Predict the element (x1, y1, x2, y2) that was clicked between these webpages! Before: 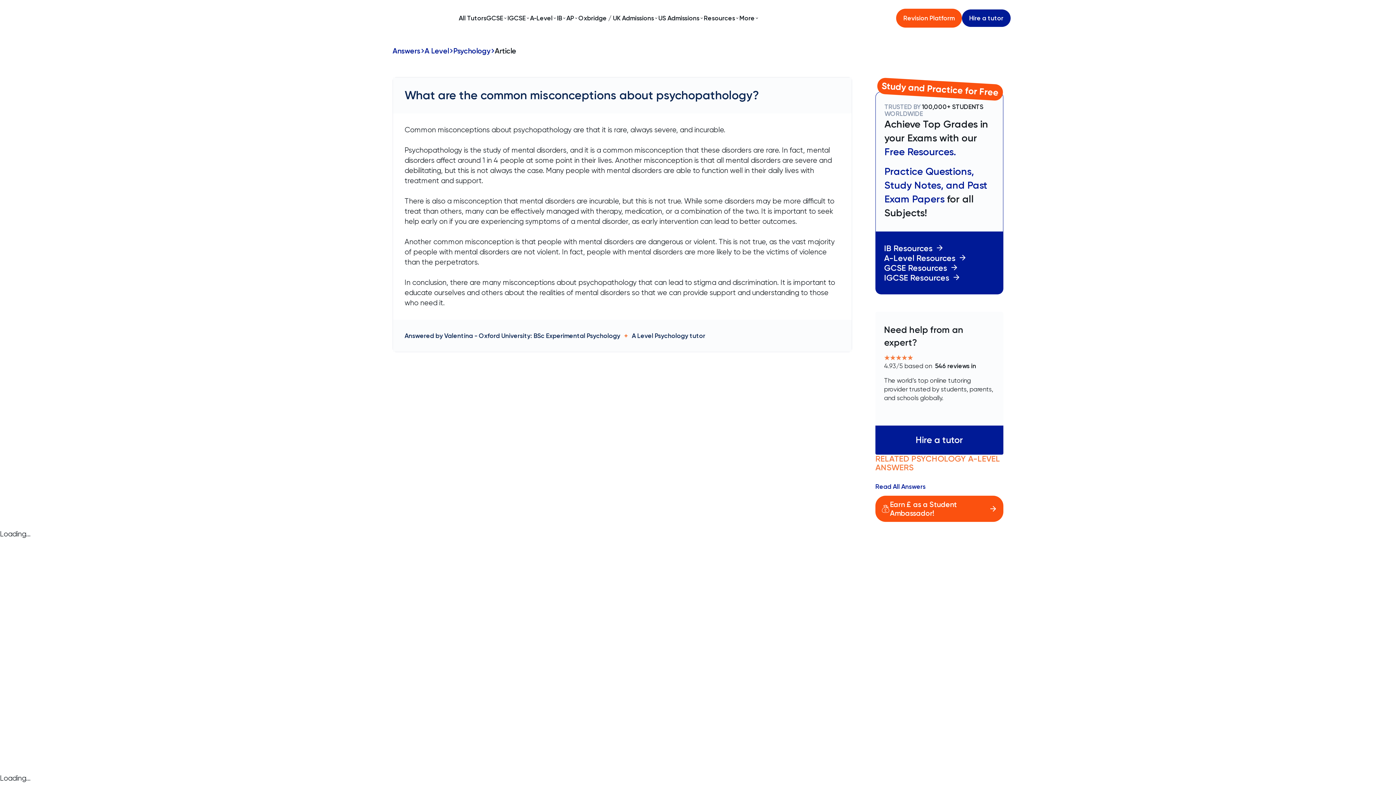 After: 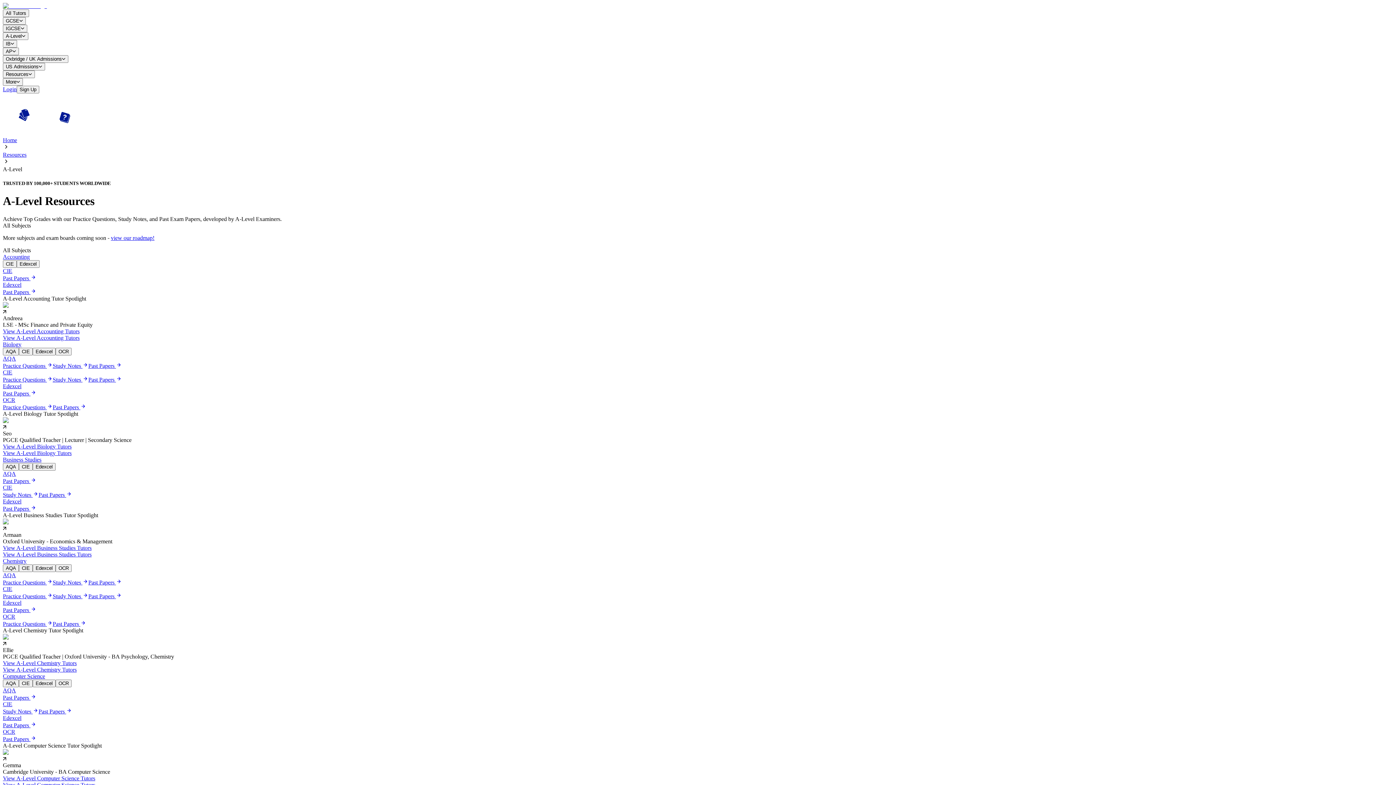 Action: label: A-Level Resources bbox: (884, 253, 994, 263)